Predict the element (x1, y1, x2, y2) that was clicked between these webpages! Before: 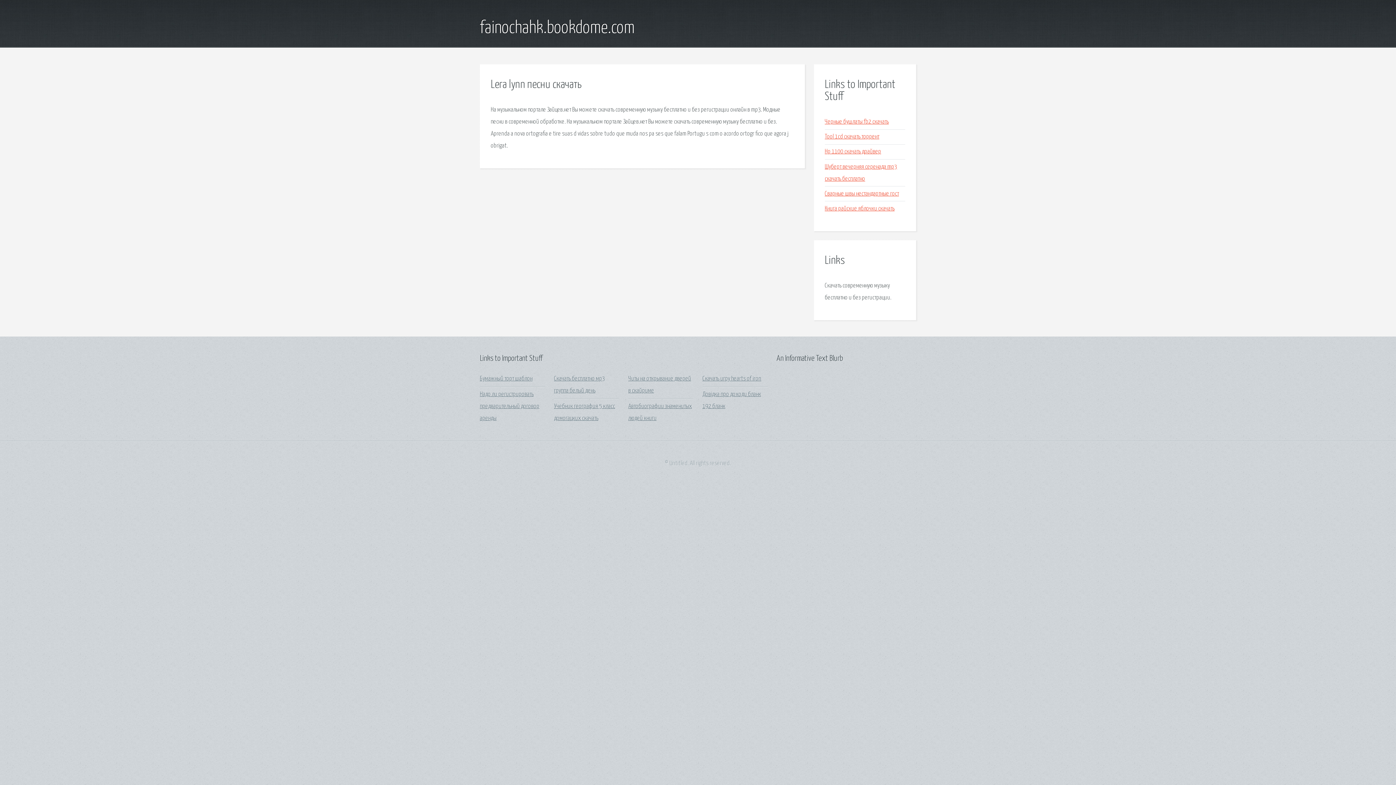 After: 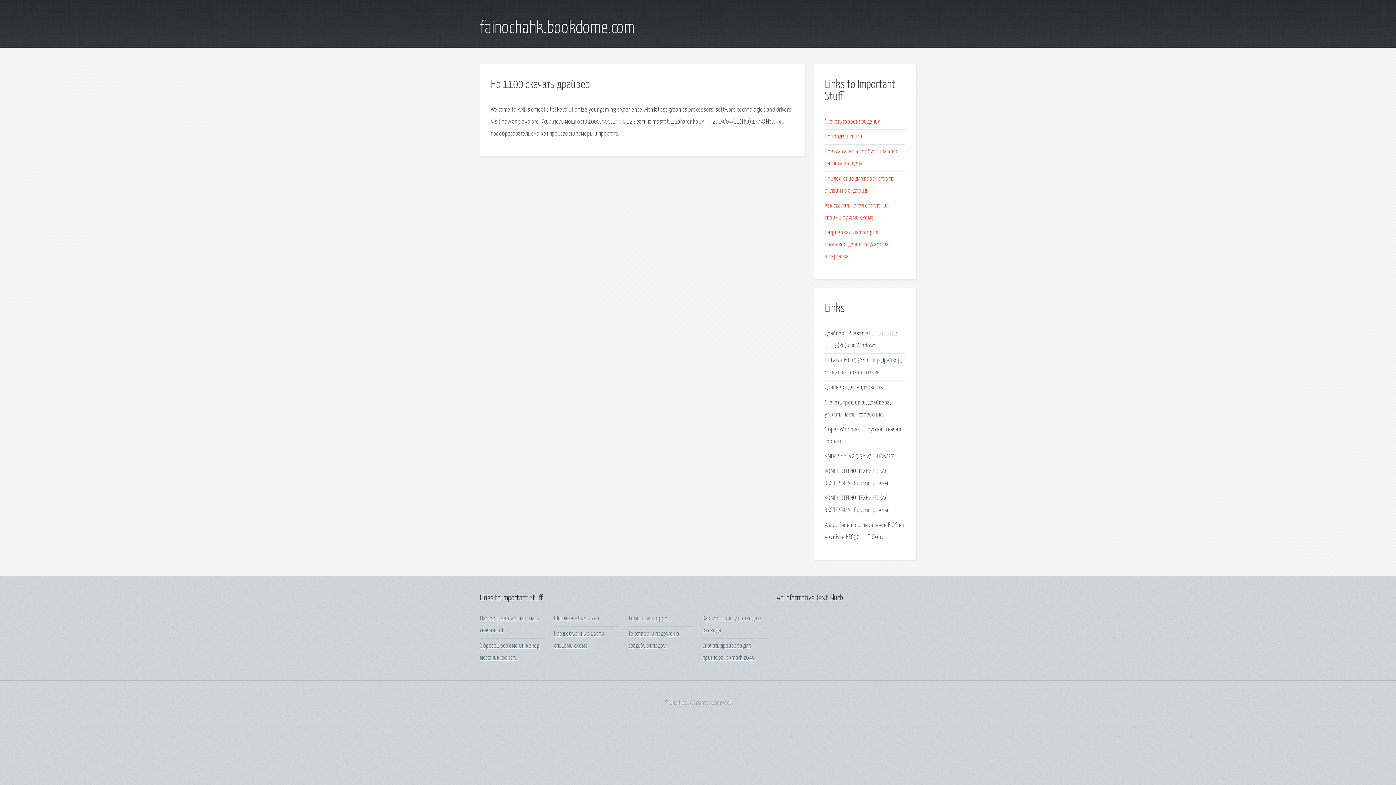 Action: bbox: (825, 148, 881, 155) label: Hp 1100 скачать драйвер